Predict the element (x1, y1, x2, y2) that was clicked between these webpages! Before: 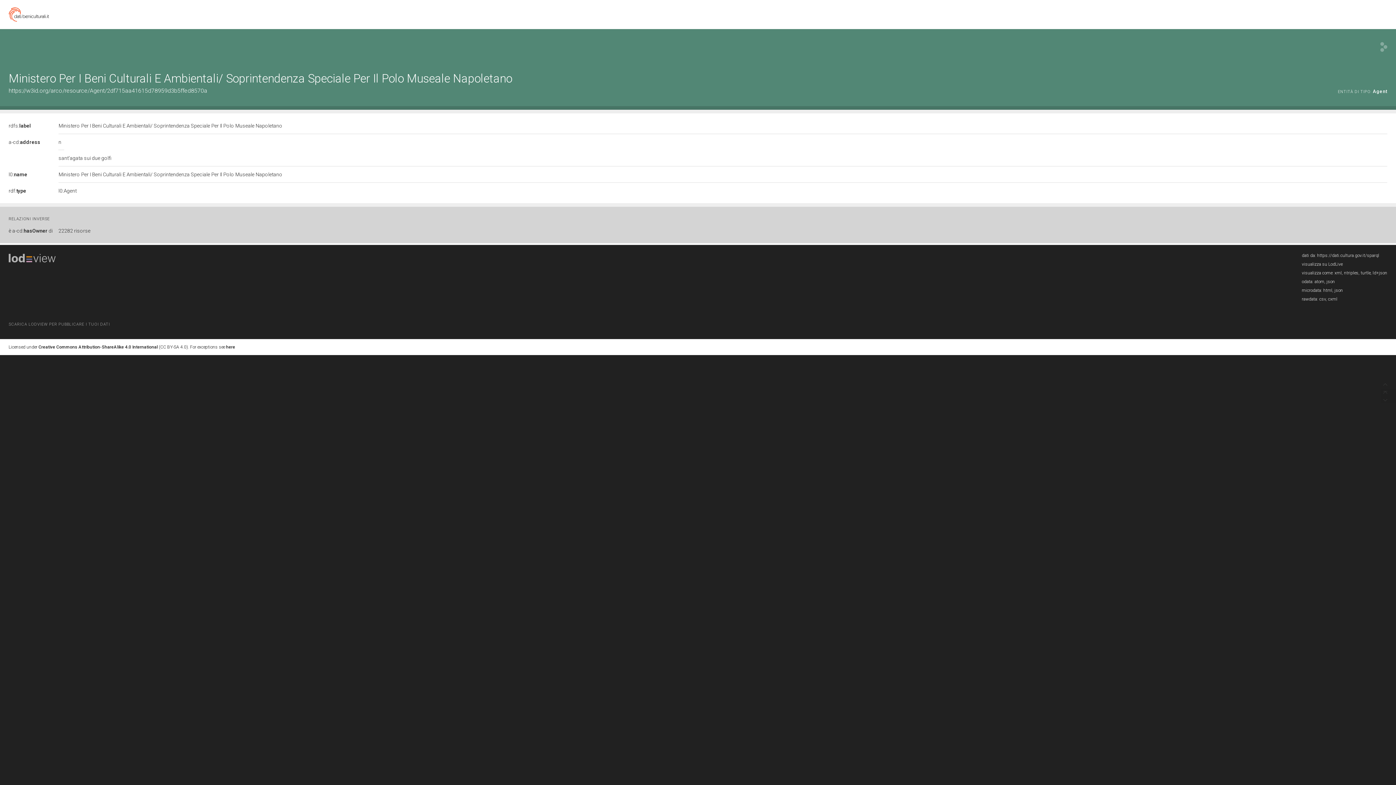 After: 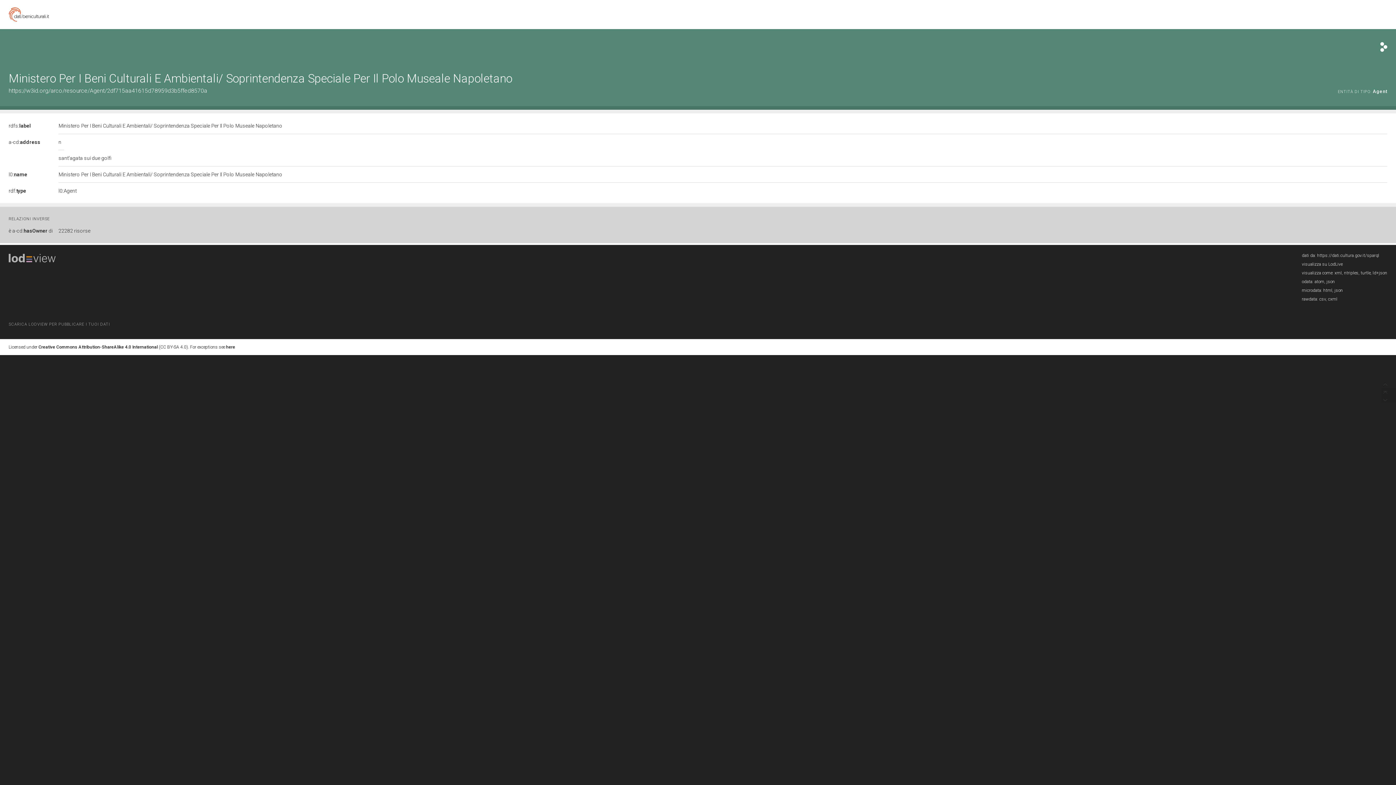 Action: bbox: (1380, 42, 1387, 52)